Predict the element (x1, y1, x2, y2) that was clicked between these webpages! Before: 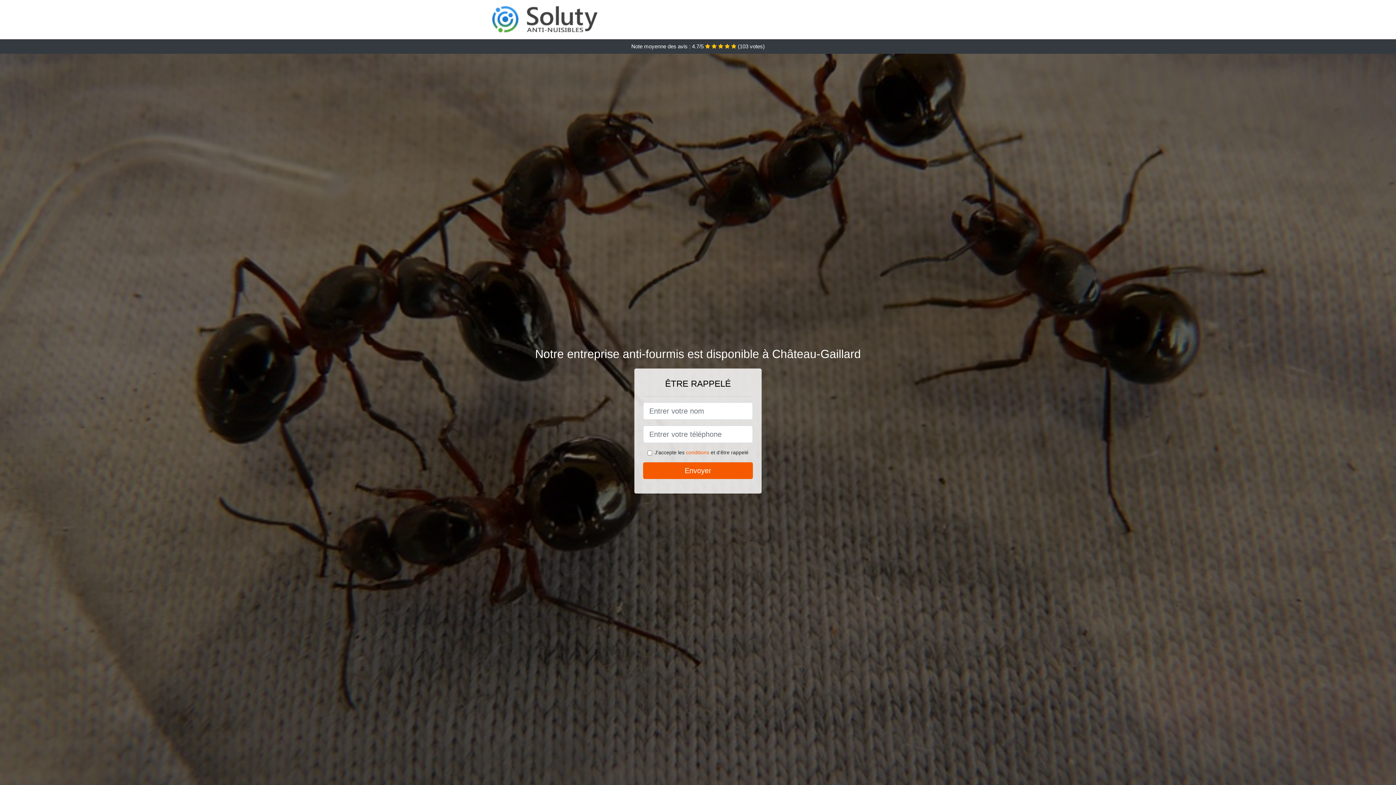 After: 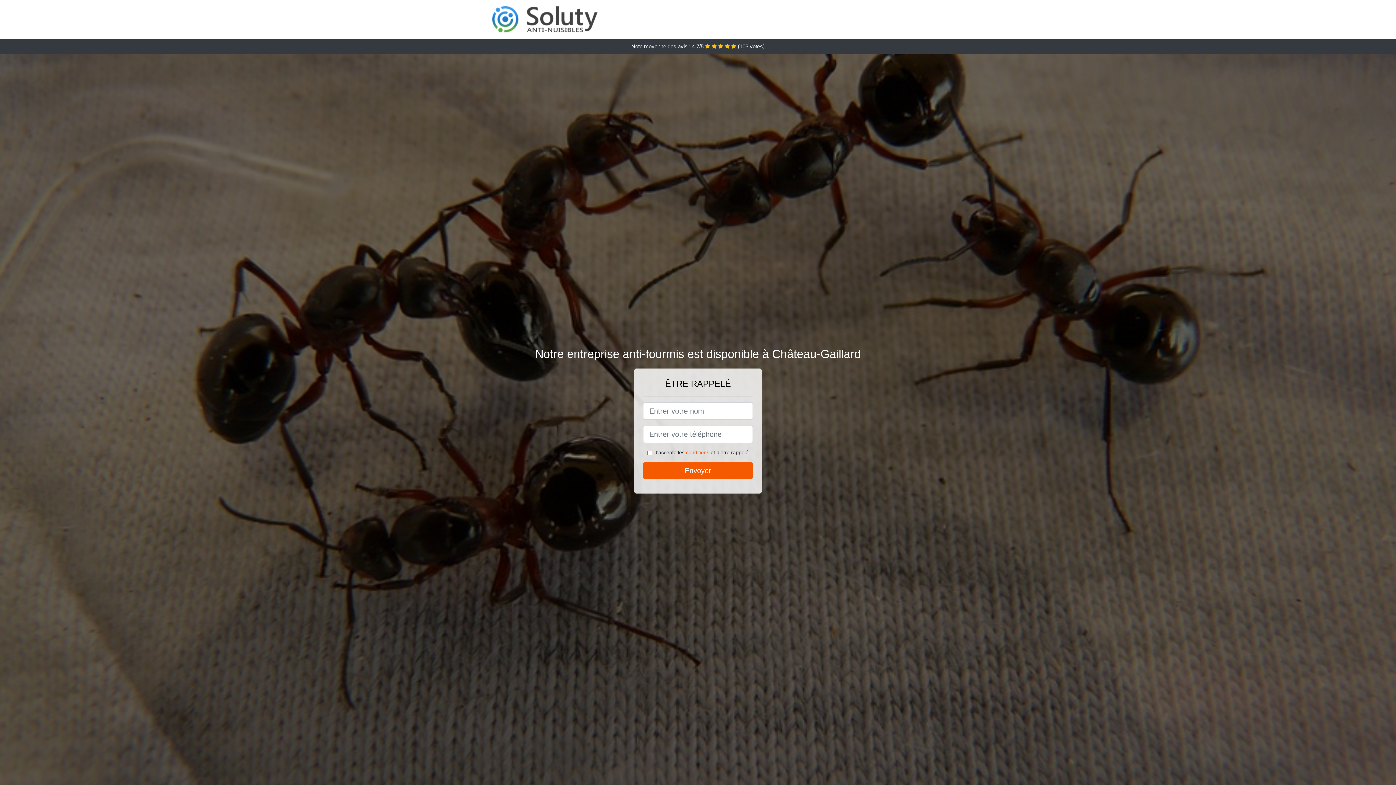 Action: bbox: (686, 449, 709, 455) label: conditions